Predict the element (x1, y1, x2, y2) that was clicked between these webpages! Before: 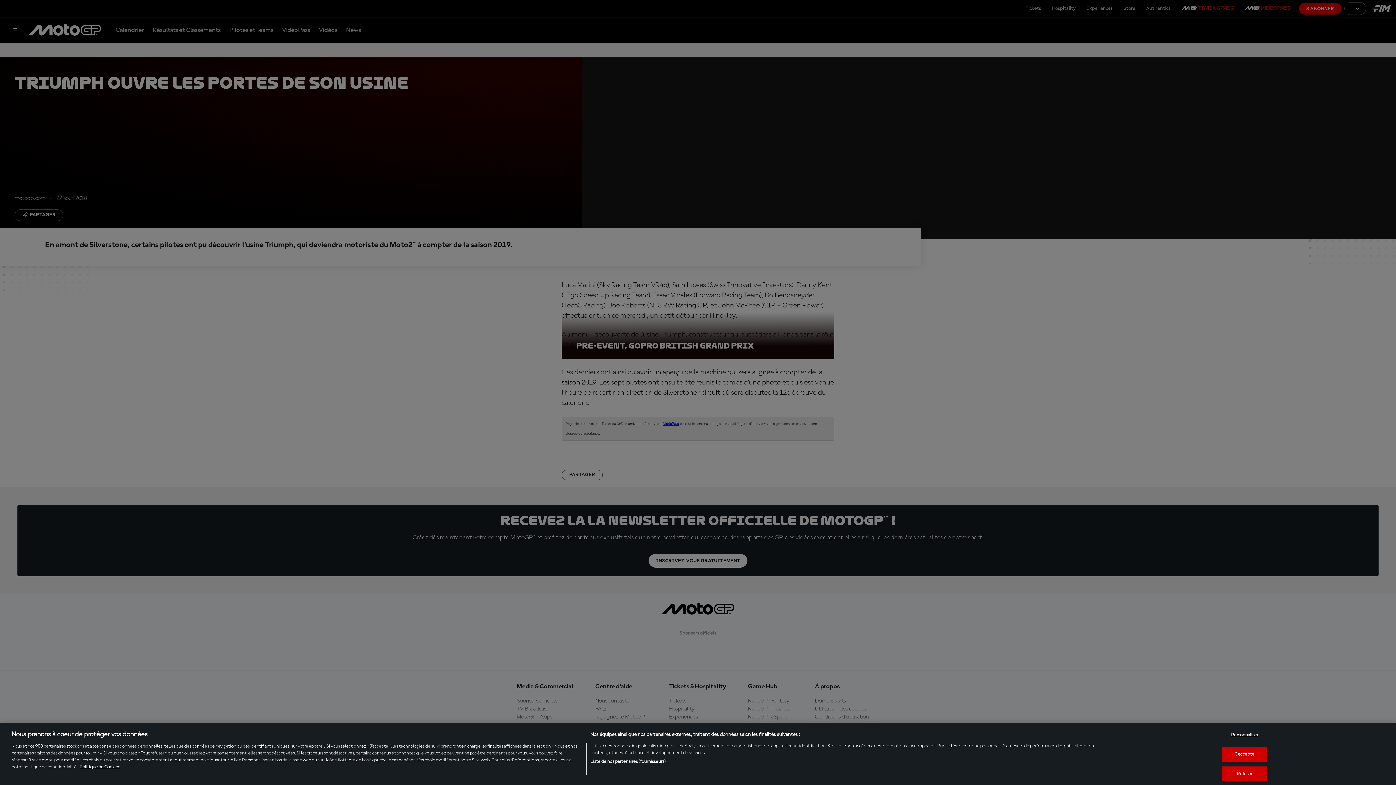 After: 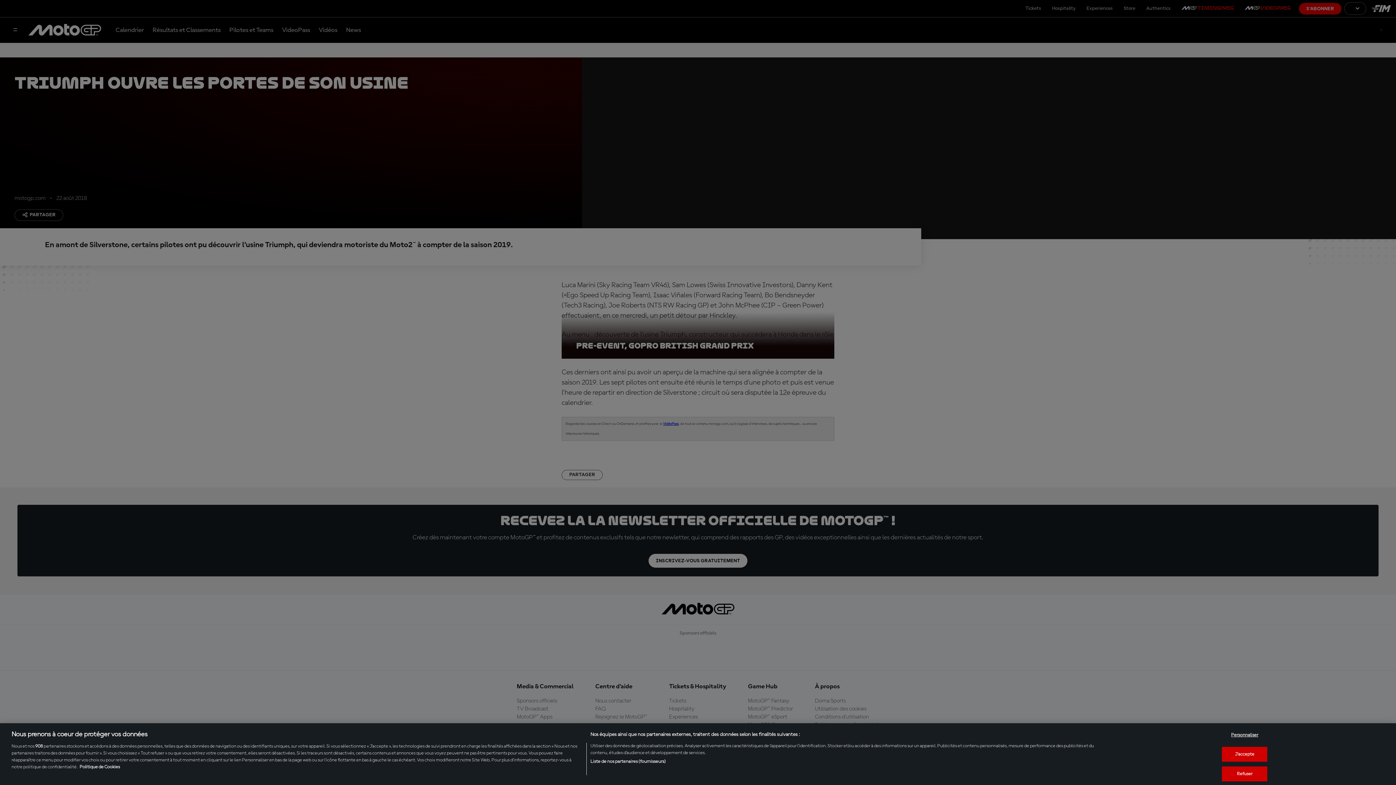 Action: bbox: (79, 765, 120, 769) label: Pour en savoir plus sur la protection de votre vie privée, s'ouvre dans un nouvel onglet